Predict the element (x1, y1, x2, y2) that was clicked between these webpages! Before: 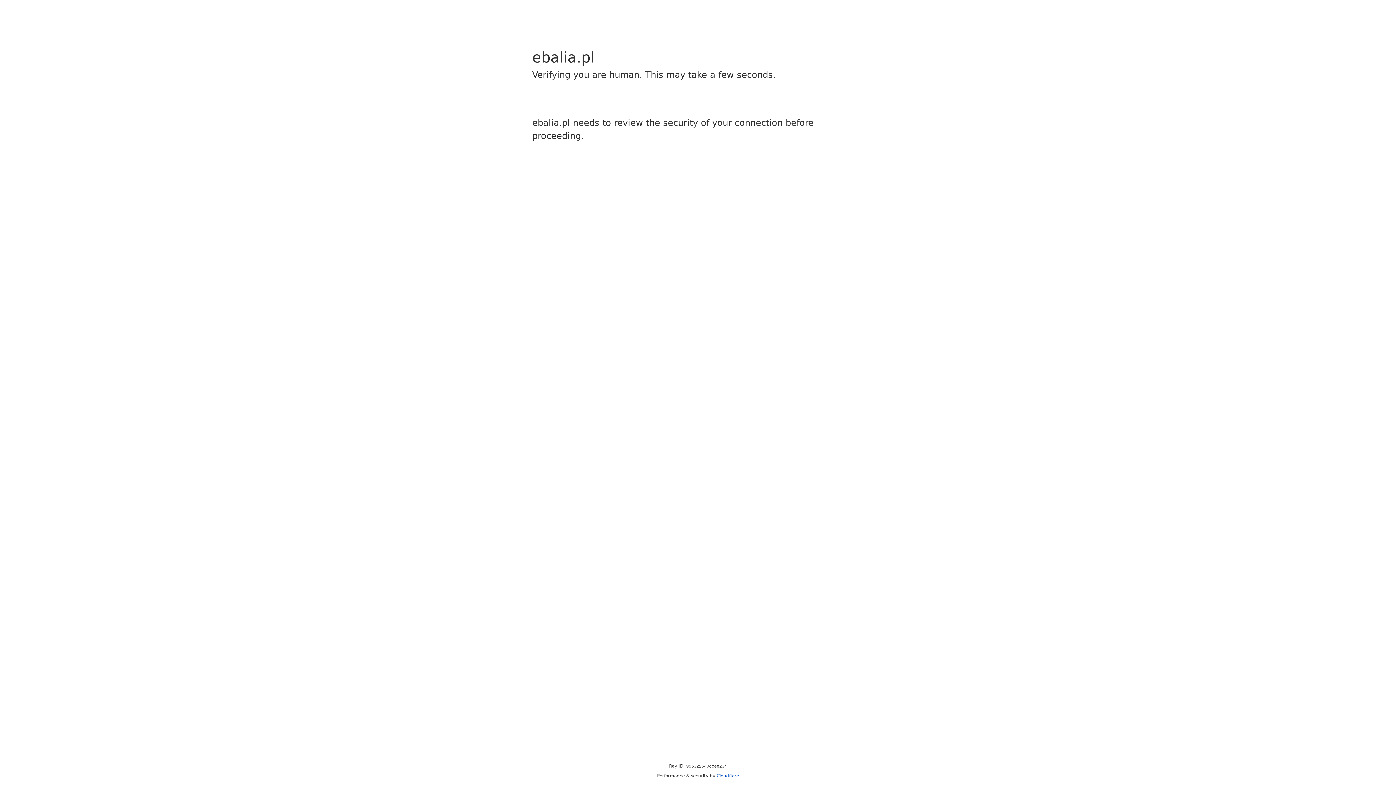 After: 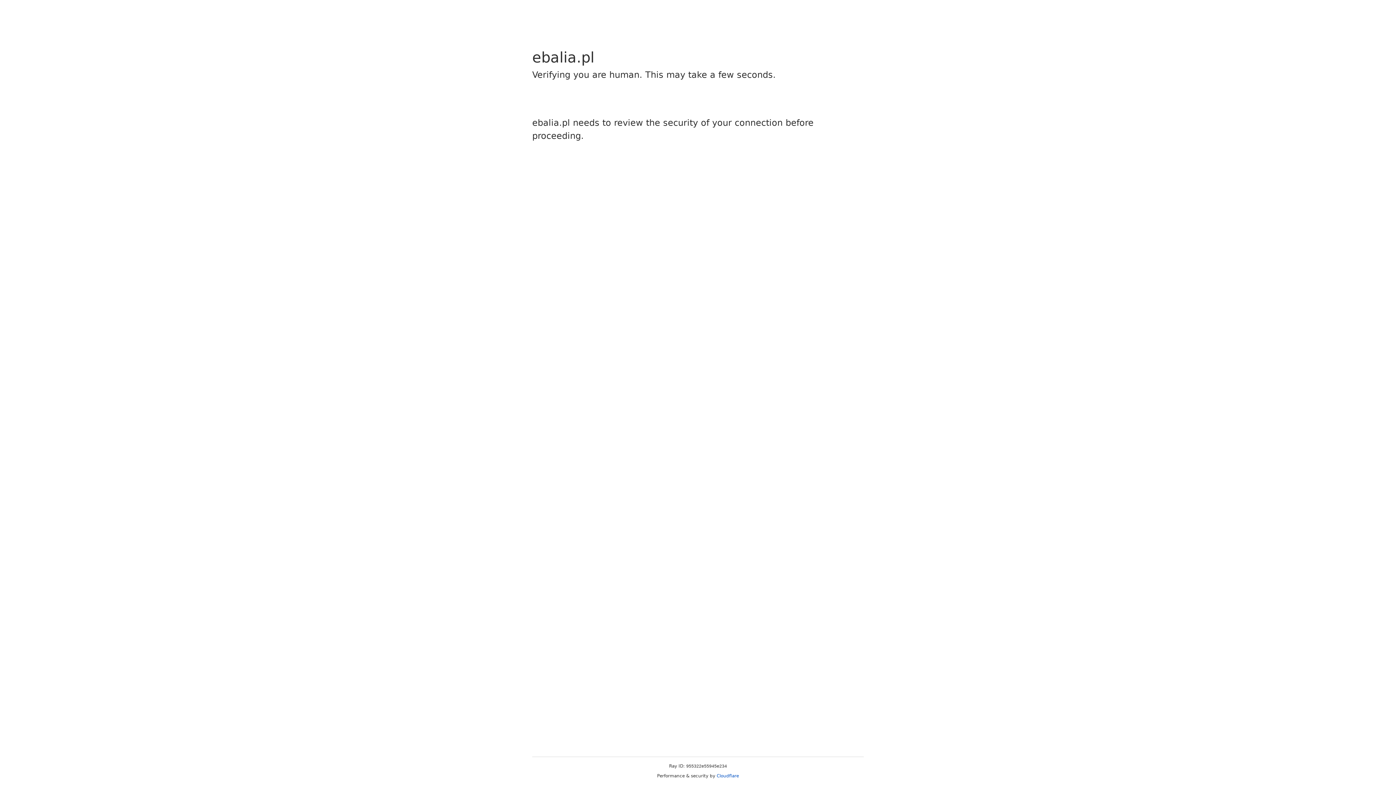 Action: bbox: (716, 773, 739, 778) label: Cloudflare